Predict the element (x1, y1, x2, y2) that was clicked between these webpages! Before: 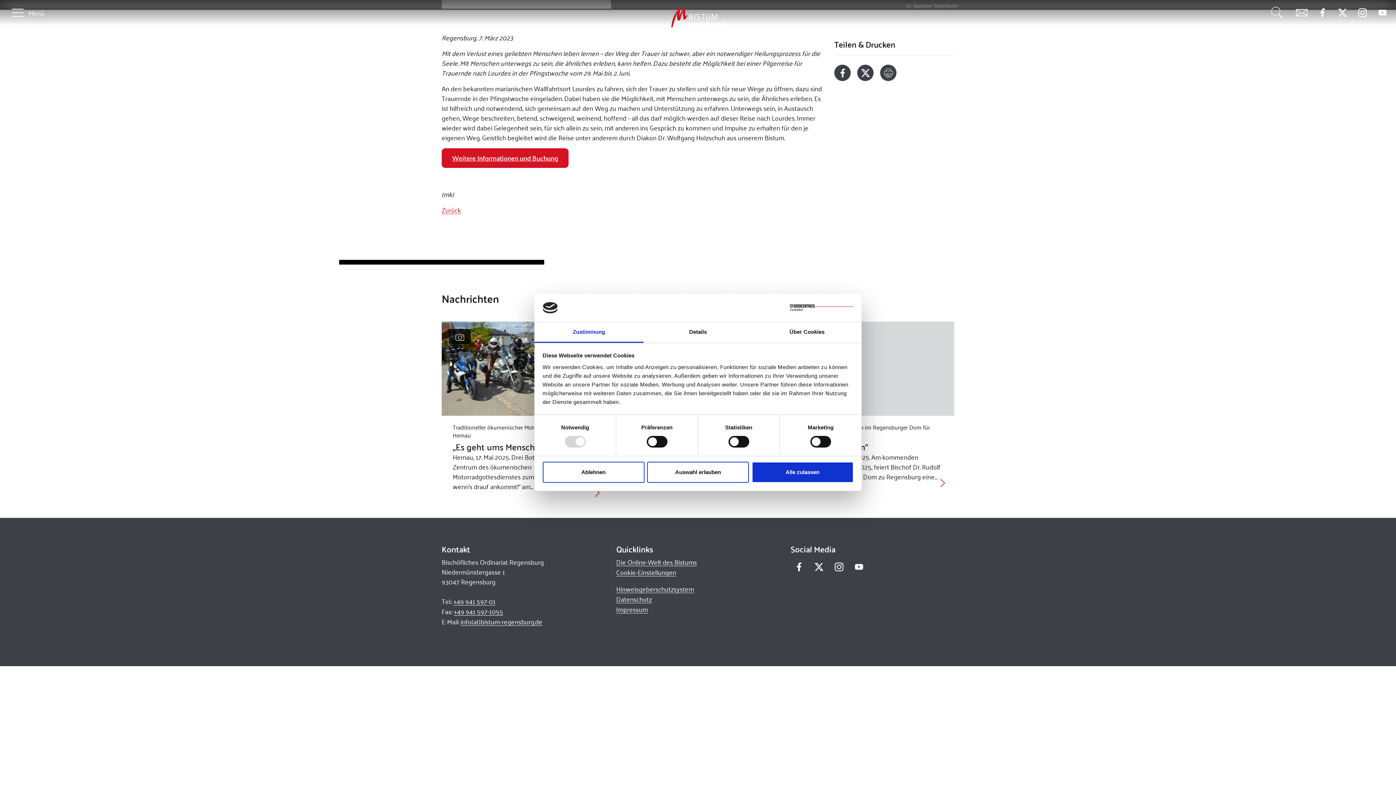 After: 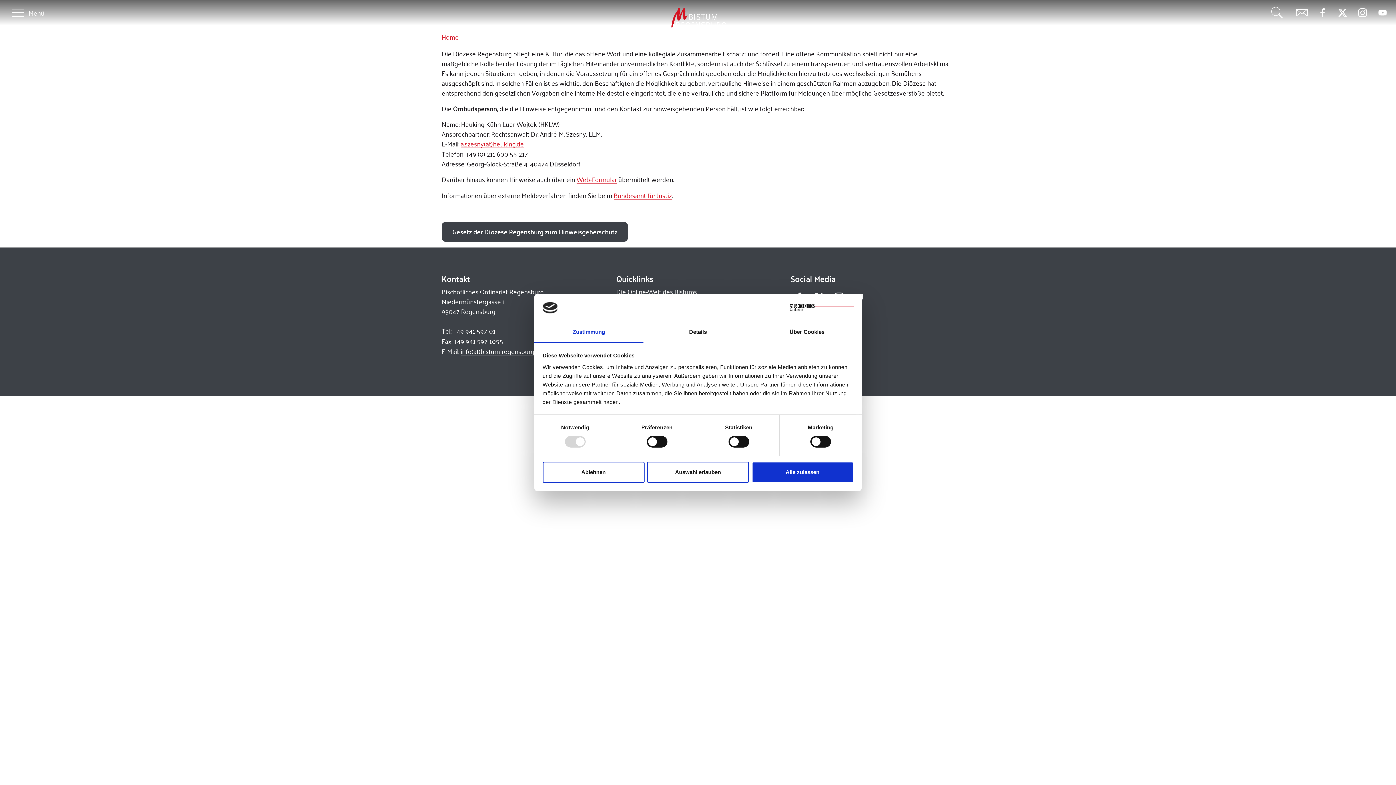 Action: label: Hinweisgeberschutzsystem bbox: (616, 584, 694, 594)